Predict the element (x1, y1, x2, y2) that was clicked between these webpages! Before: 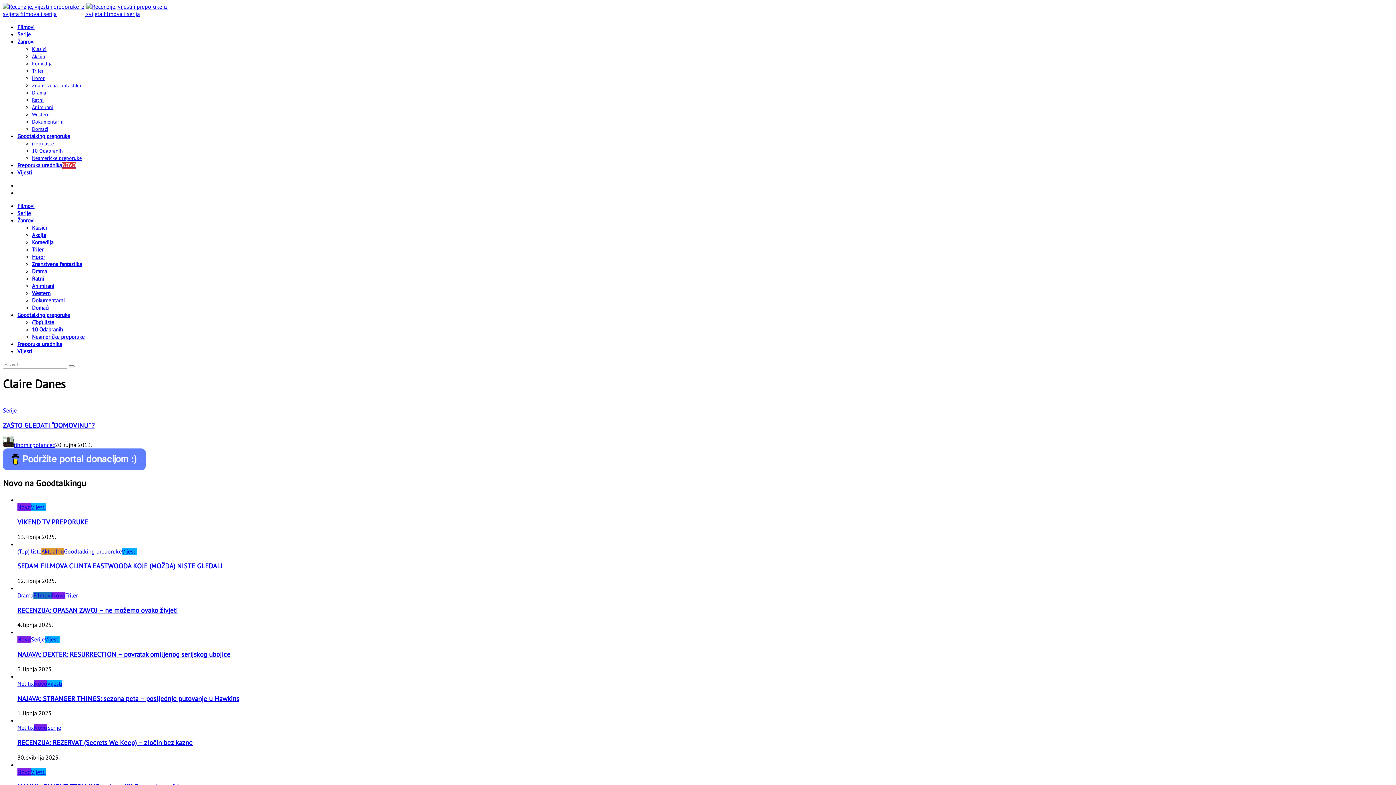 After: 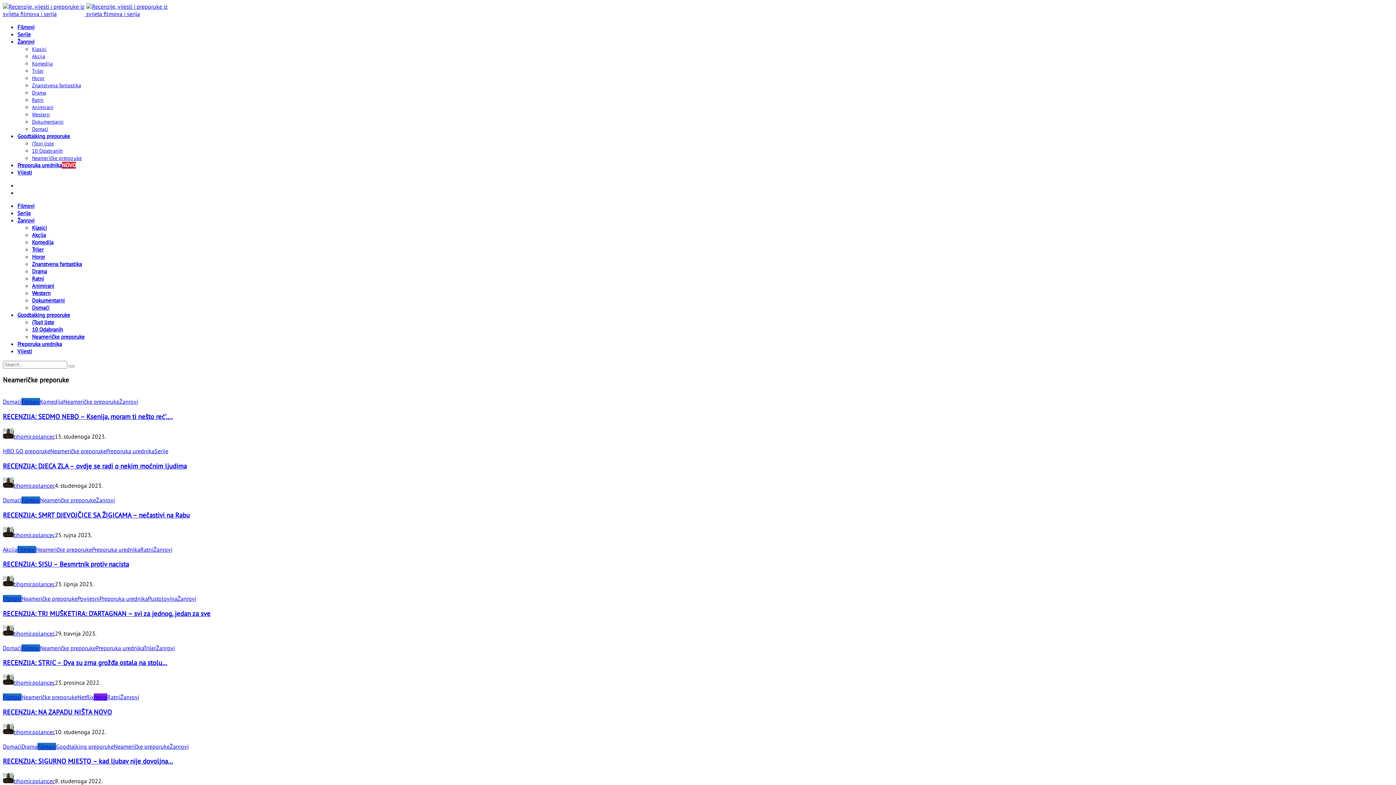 Action: bbox: (32, 333, 84, 340) label: Neameričke preporuke